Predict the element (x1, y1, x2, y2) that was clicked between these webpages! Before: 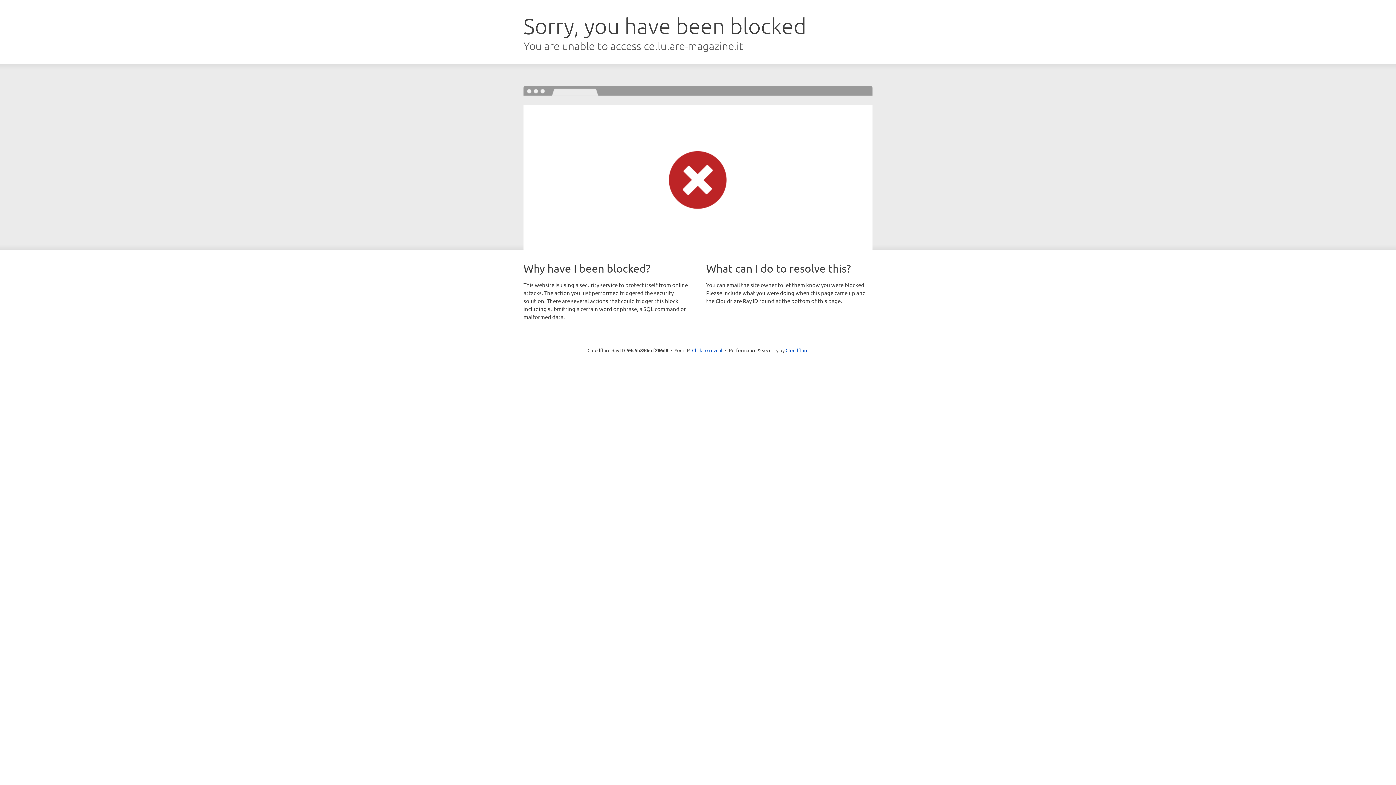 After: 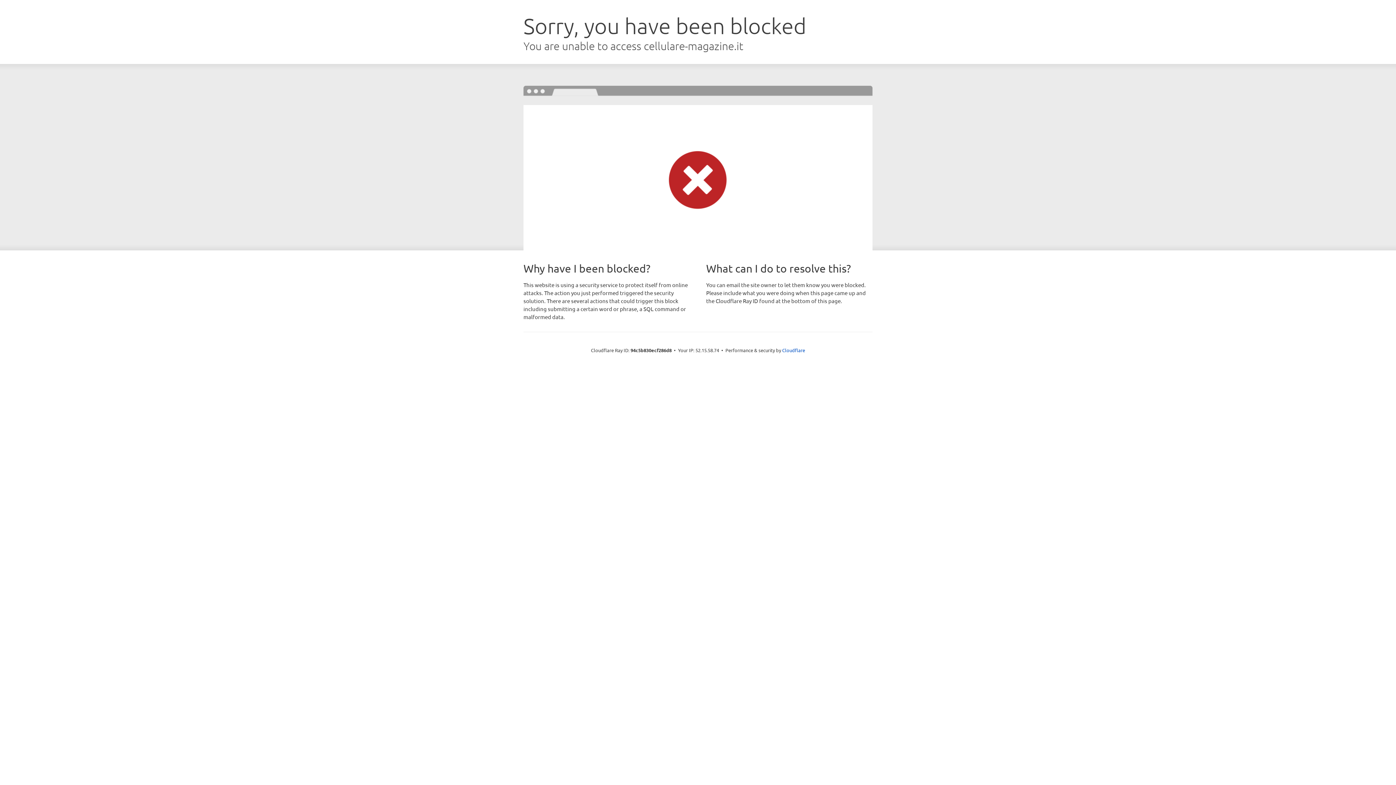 Action: label: Click to reveal bbox: (692, 346, 722, 353)